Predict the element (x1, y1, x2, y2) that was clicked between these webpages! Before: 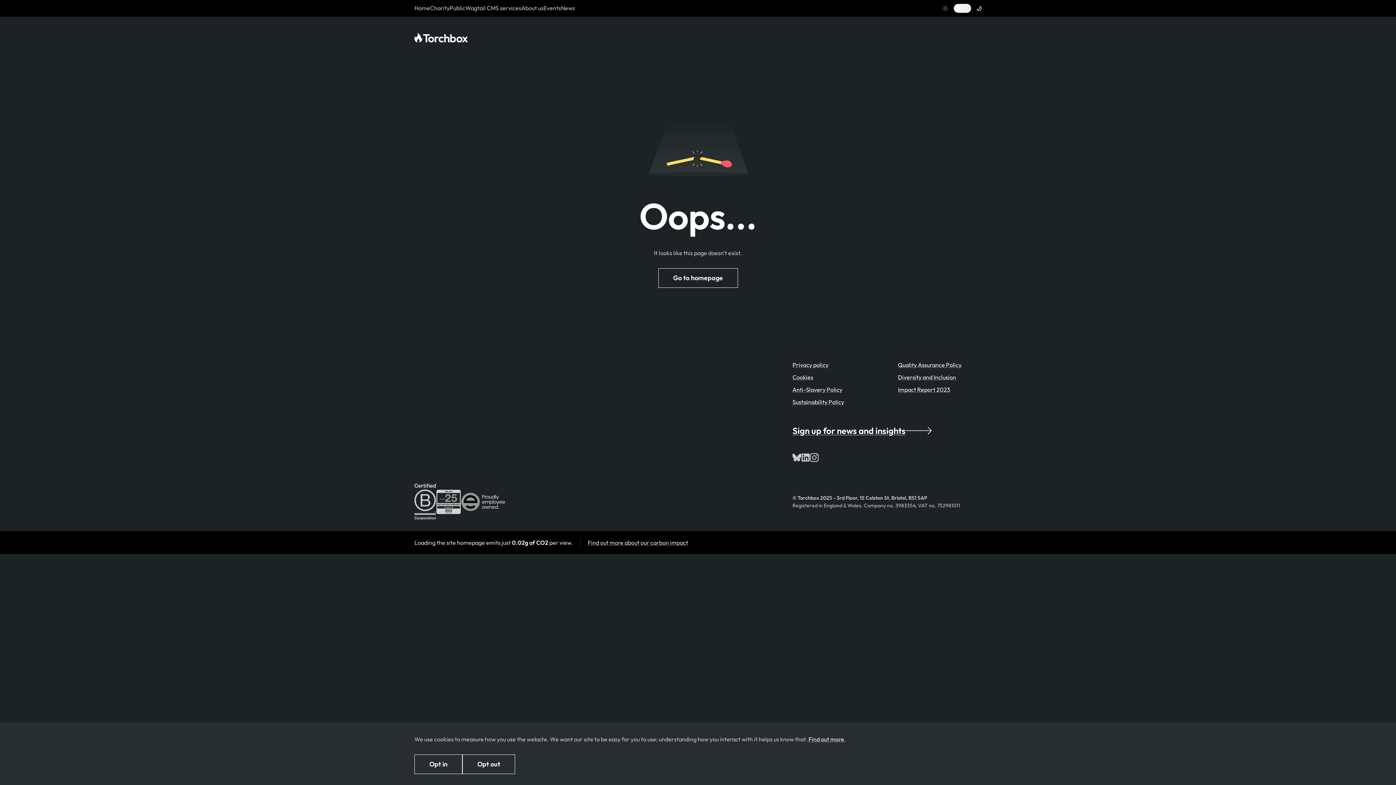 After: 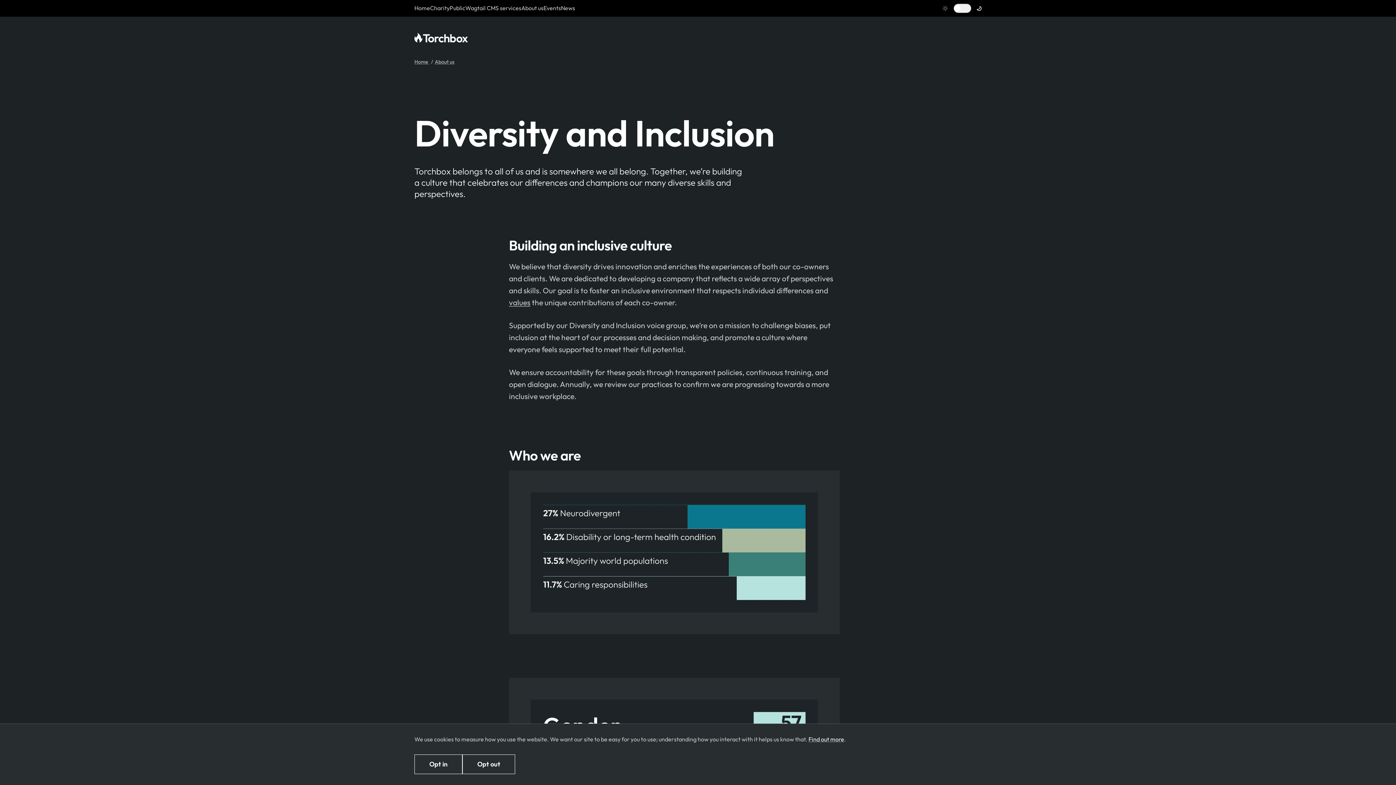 Action: bbox: (898, 373, 981, 381) label: Diversity and Inclusion